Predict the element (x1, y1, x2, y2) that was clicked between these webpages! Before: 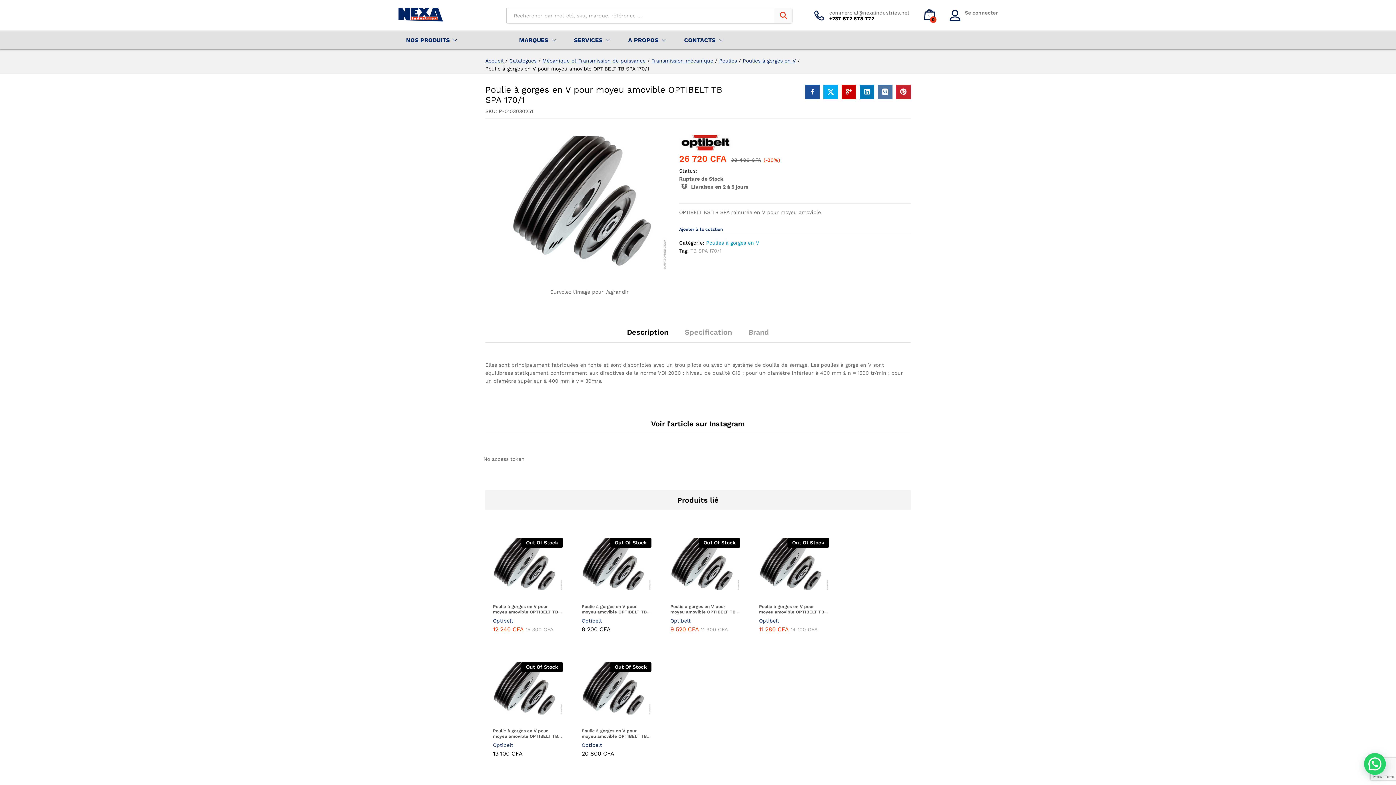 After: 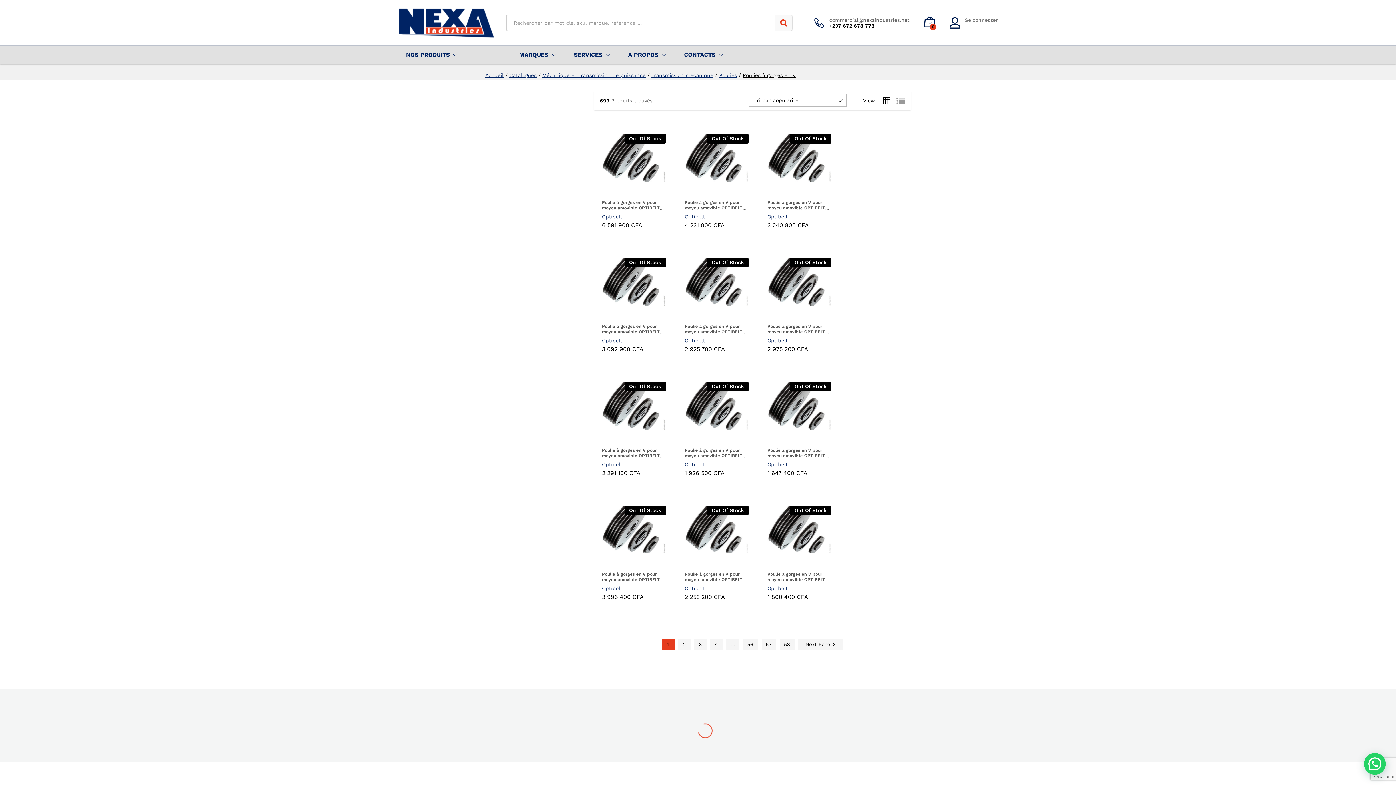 Action: label: Poulies à gorges en V bbox: (742, 57, 796, 63)